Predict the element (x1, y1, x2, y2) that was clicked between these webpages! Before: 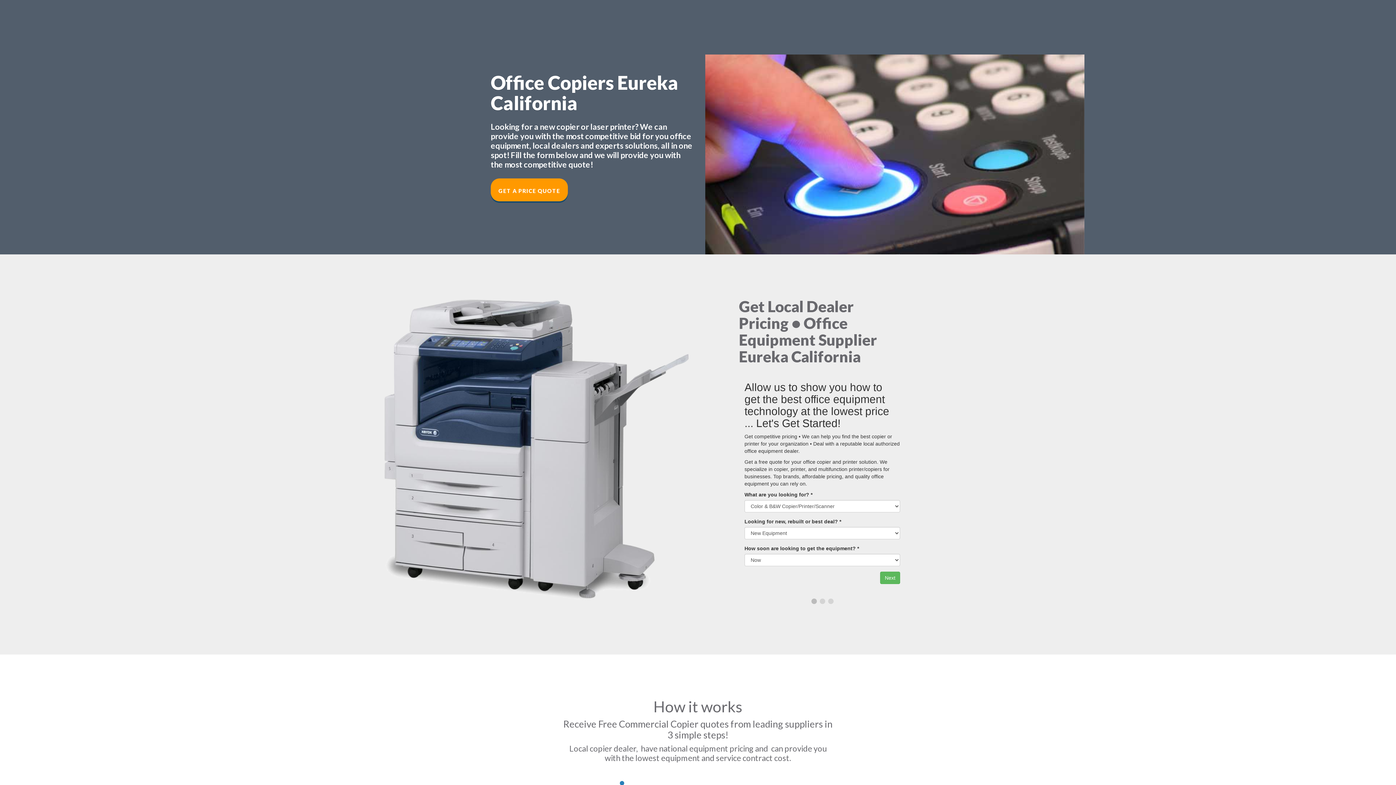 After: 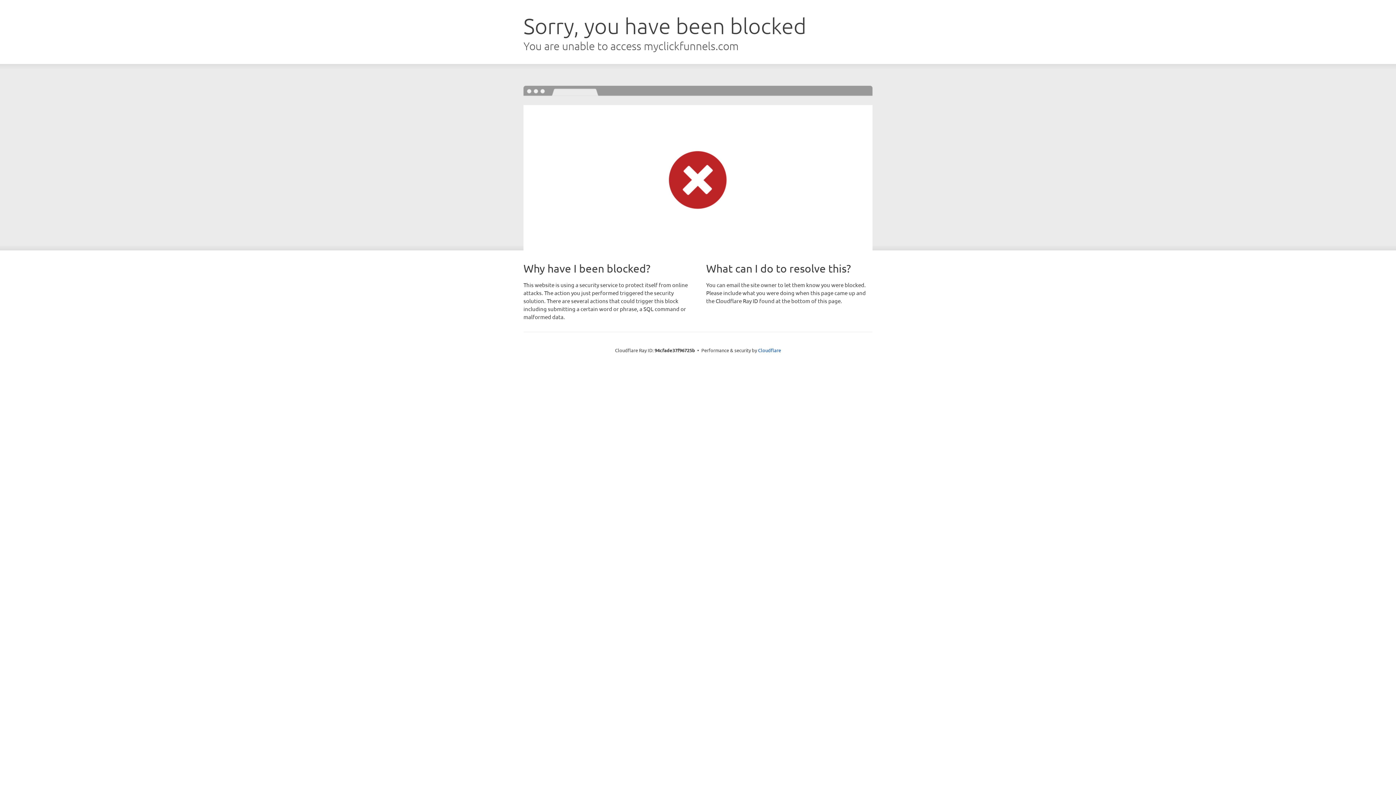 Action: bbox: (490, 178, 568, 201) label: GET A PRICE QUOTE